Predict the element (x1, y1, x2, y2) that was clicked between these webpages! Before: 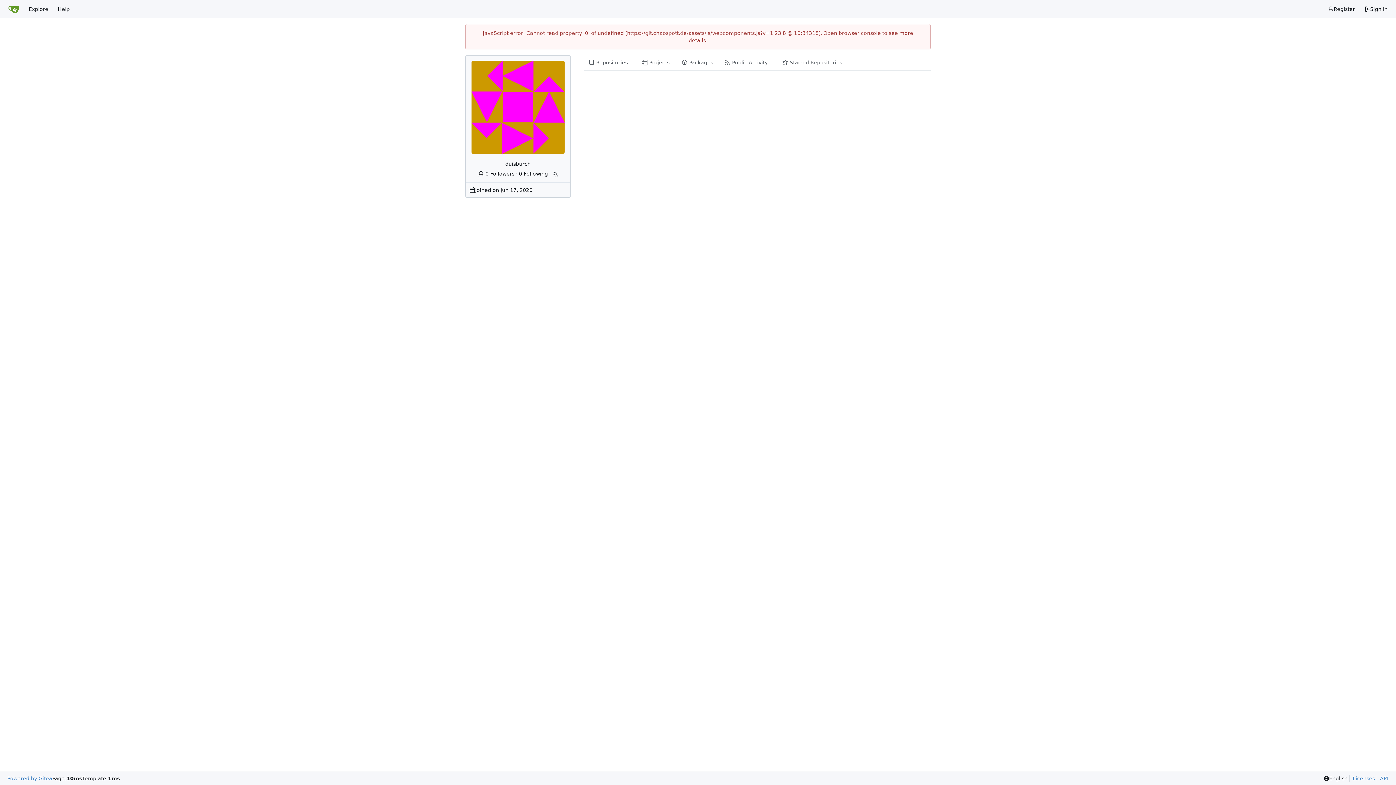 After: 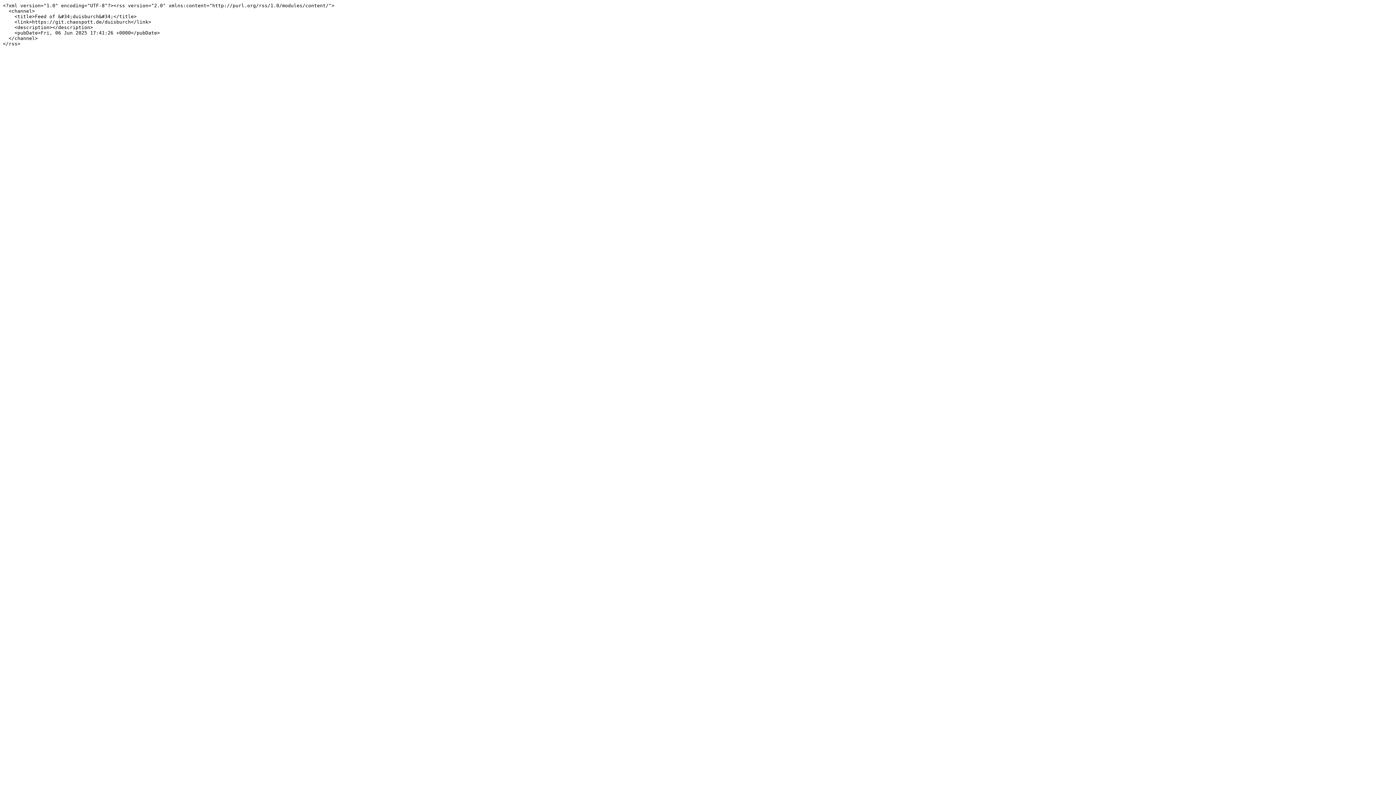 Action: bbox: (549, 170, 558, 176)